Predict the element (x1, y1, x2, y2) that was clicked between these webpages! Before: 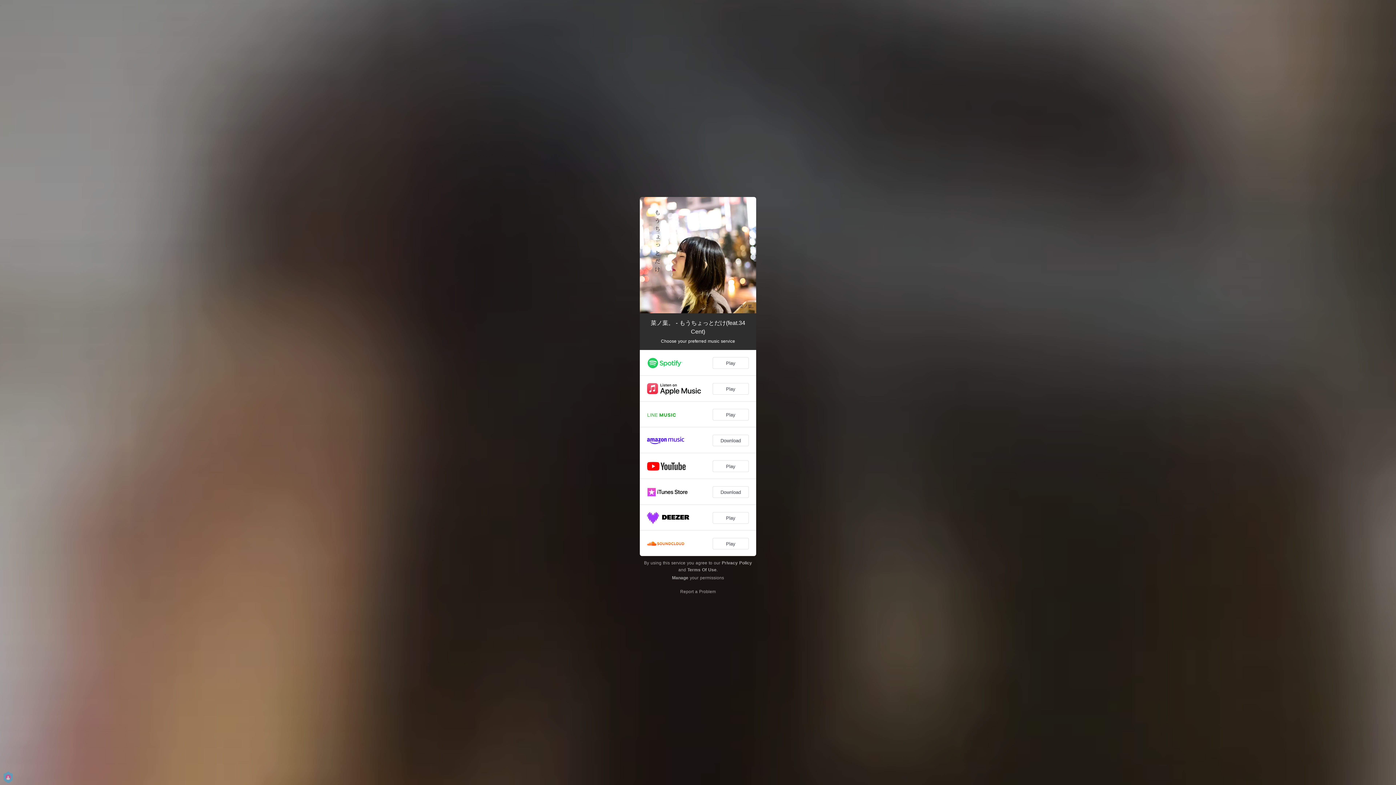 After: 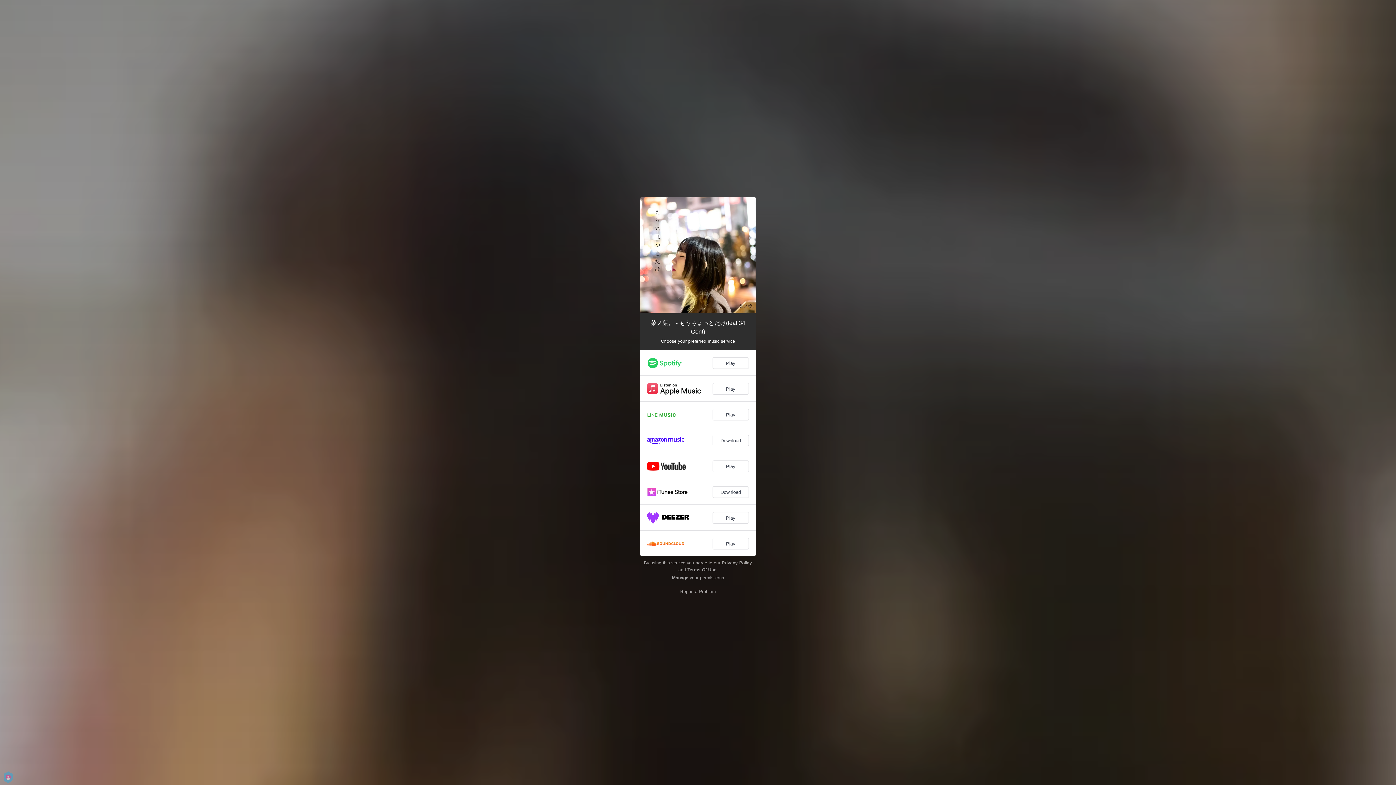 Action: label: Terms Of Use bbox: (687, 567, 716, 572)